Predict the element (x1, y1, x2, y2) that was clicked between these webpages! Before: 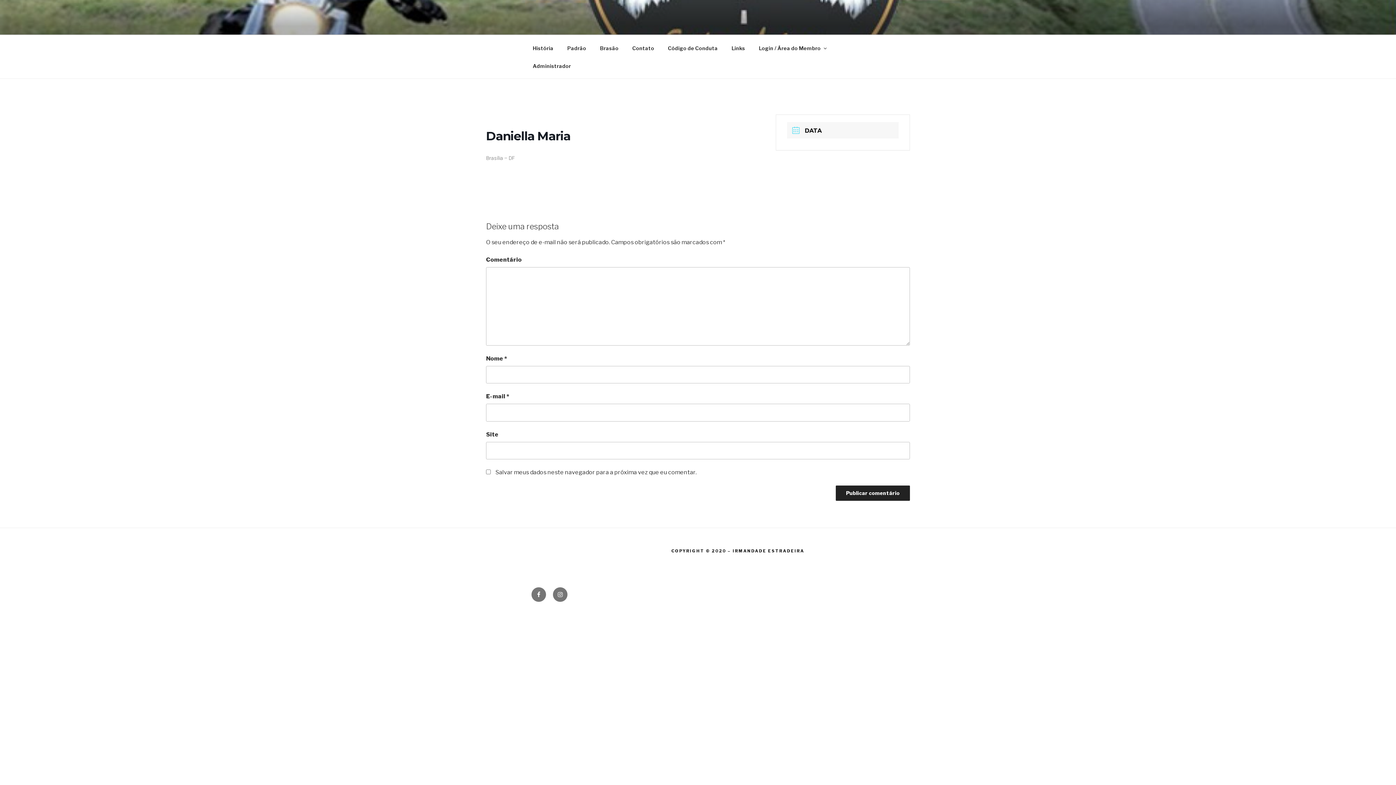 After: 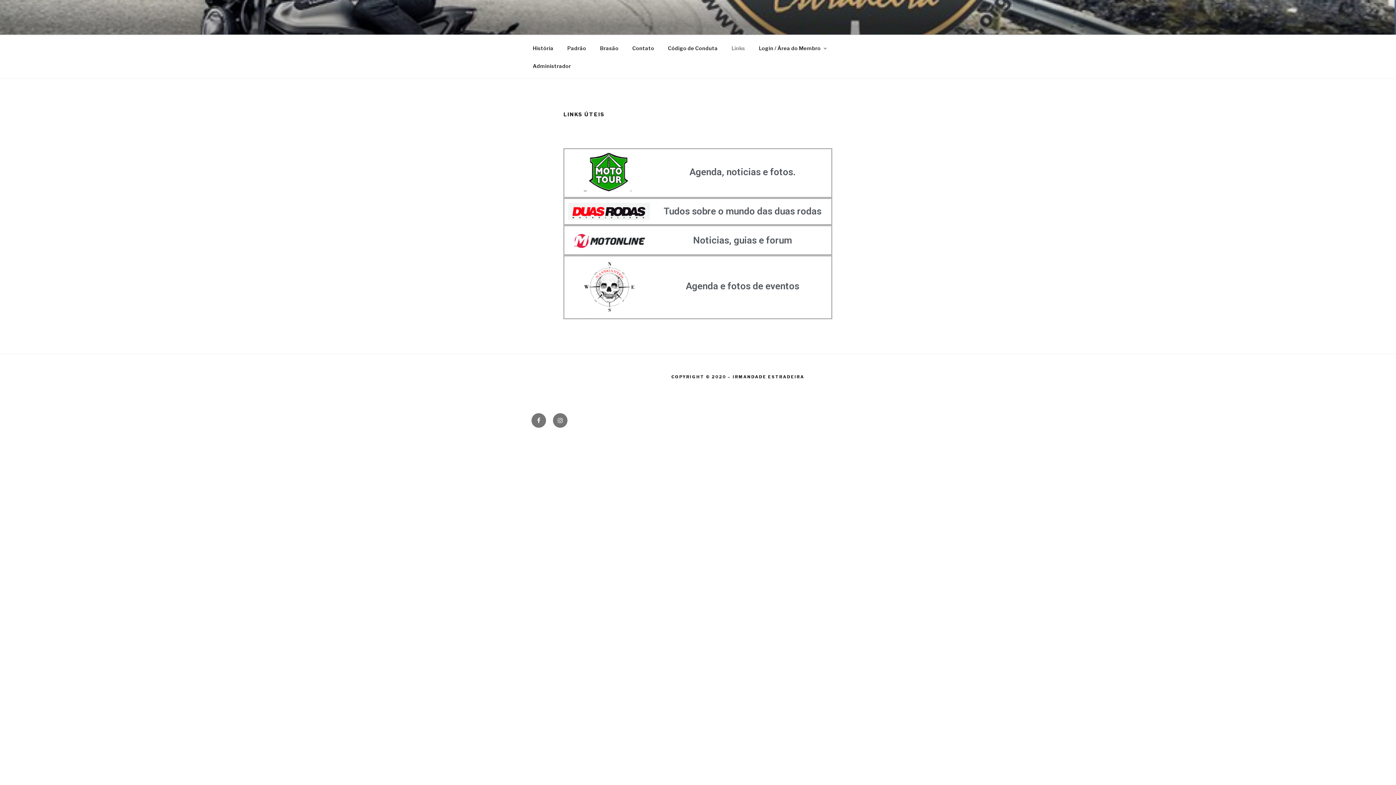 Action: bbox: (725, 39, 751, 56) label: Links